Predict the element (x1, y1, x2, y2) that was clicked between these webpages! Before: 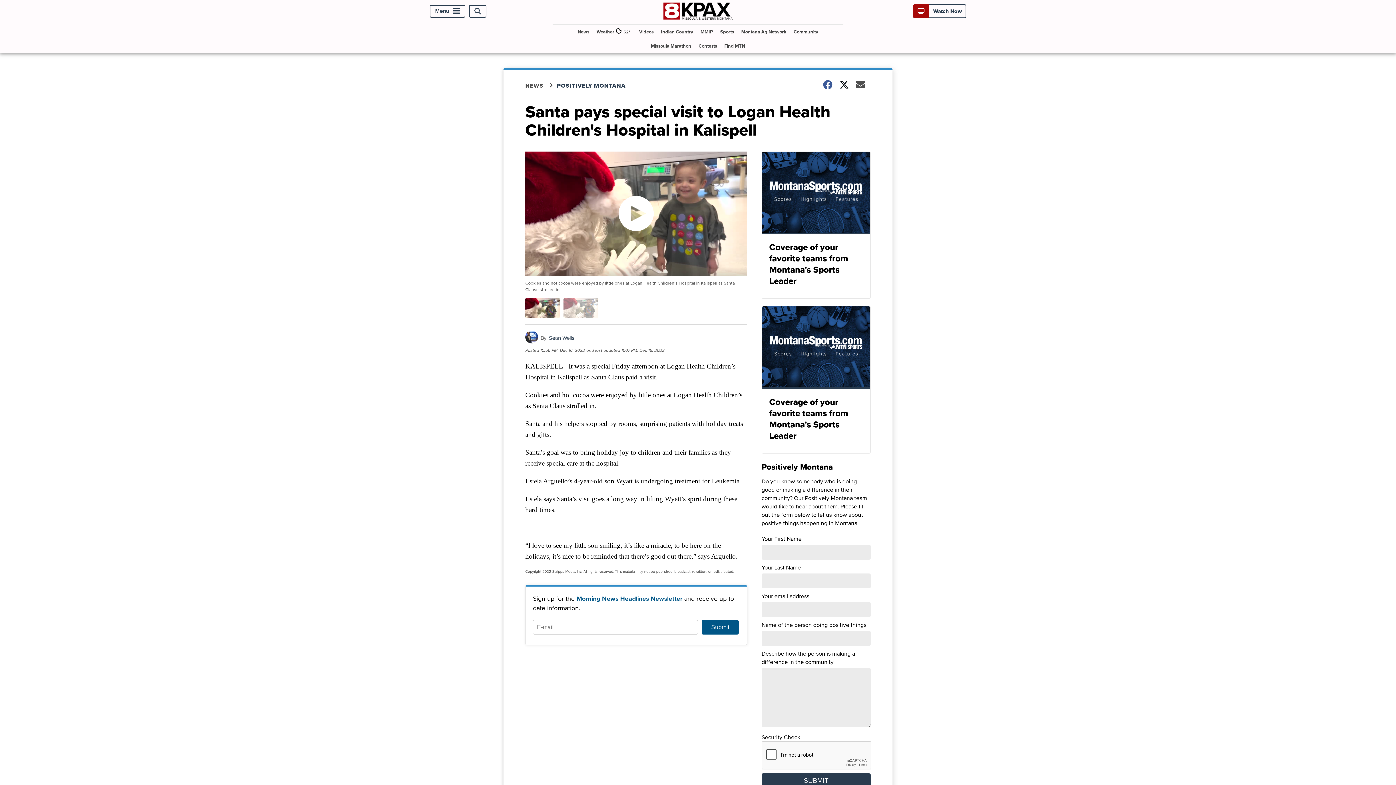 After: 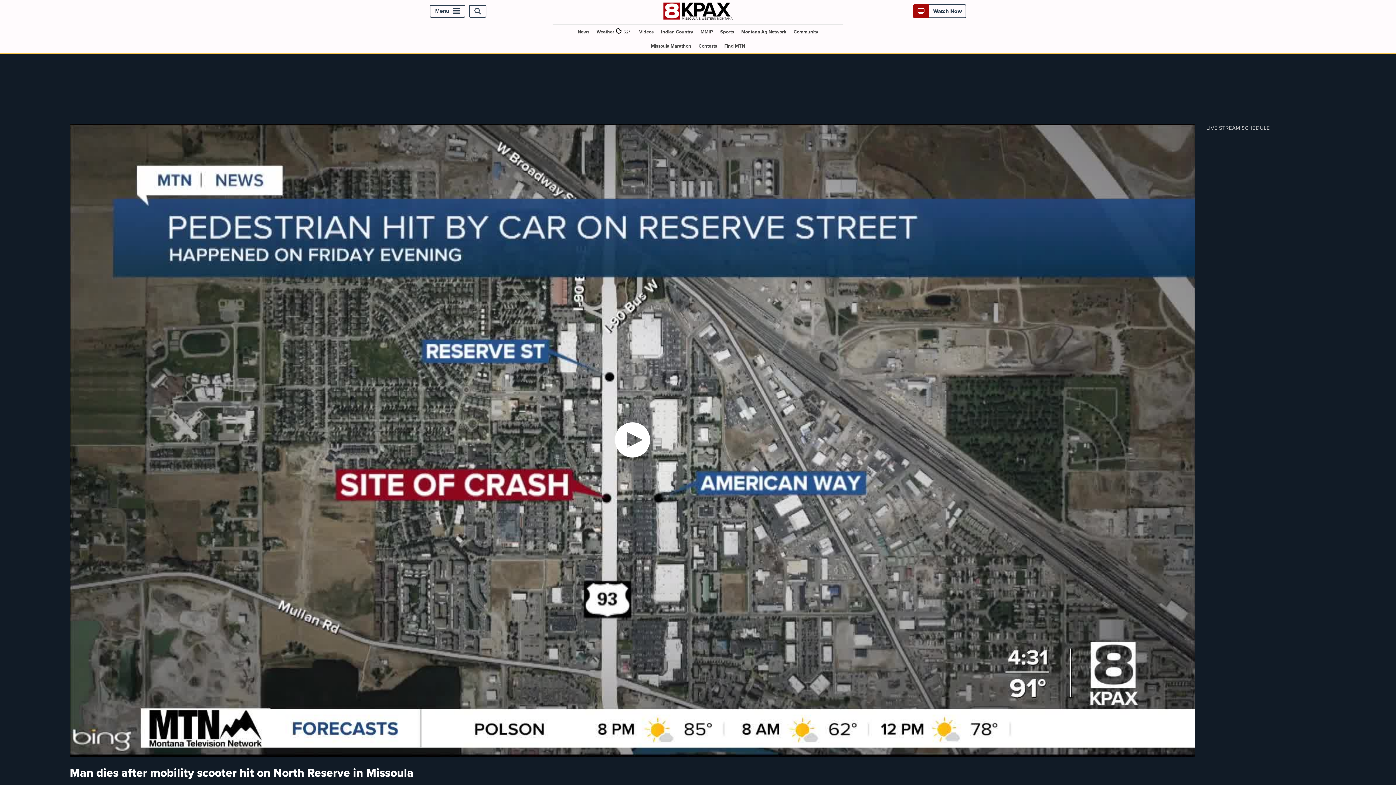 Action: bbox: (636, 24, 656, 38) label: Videos